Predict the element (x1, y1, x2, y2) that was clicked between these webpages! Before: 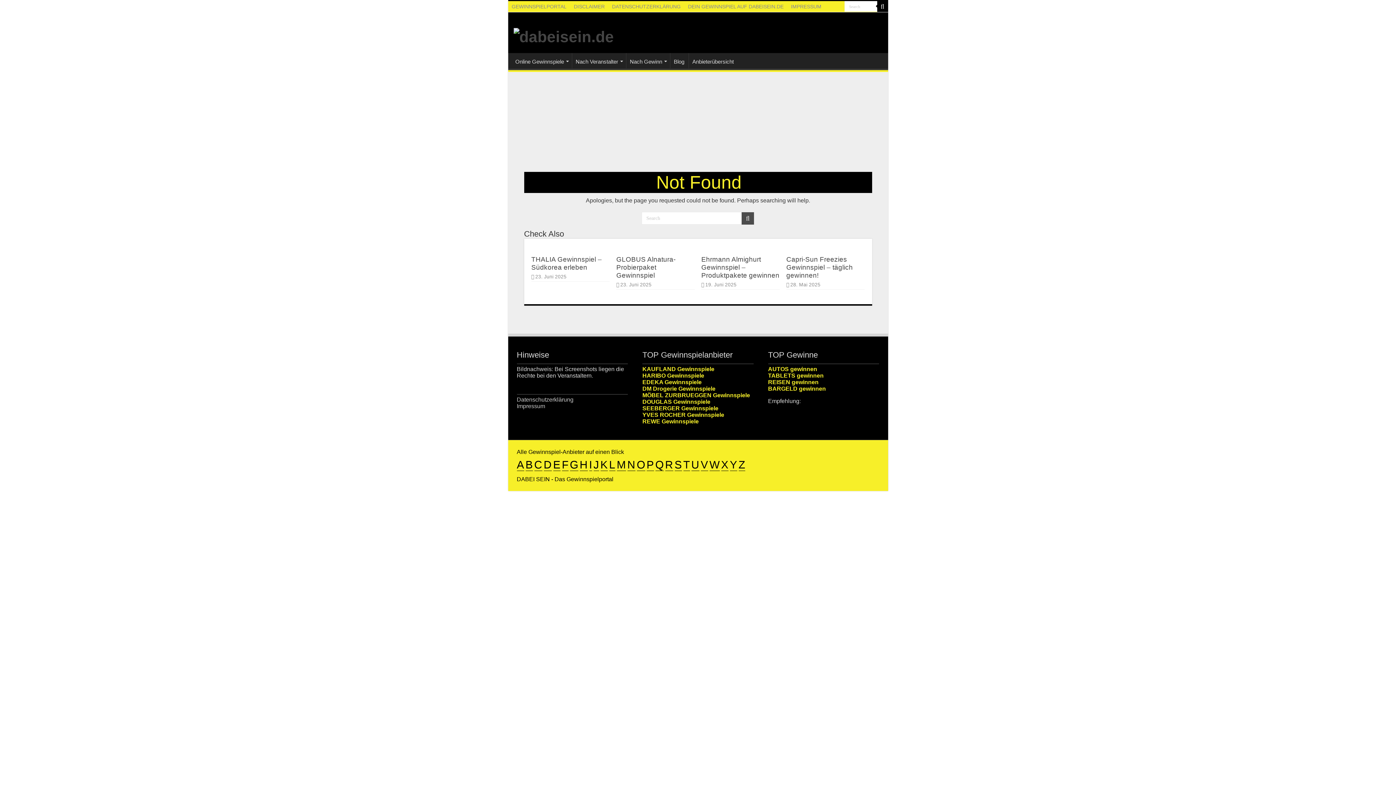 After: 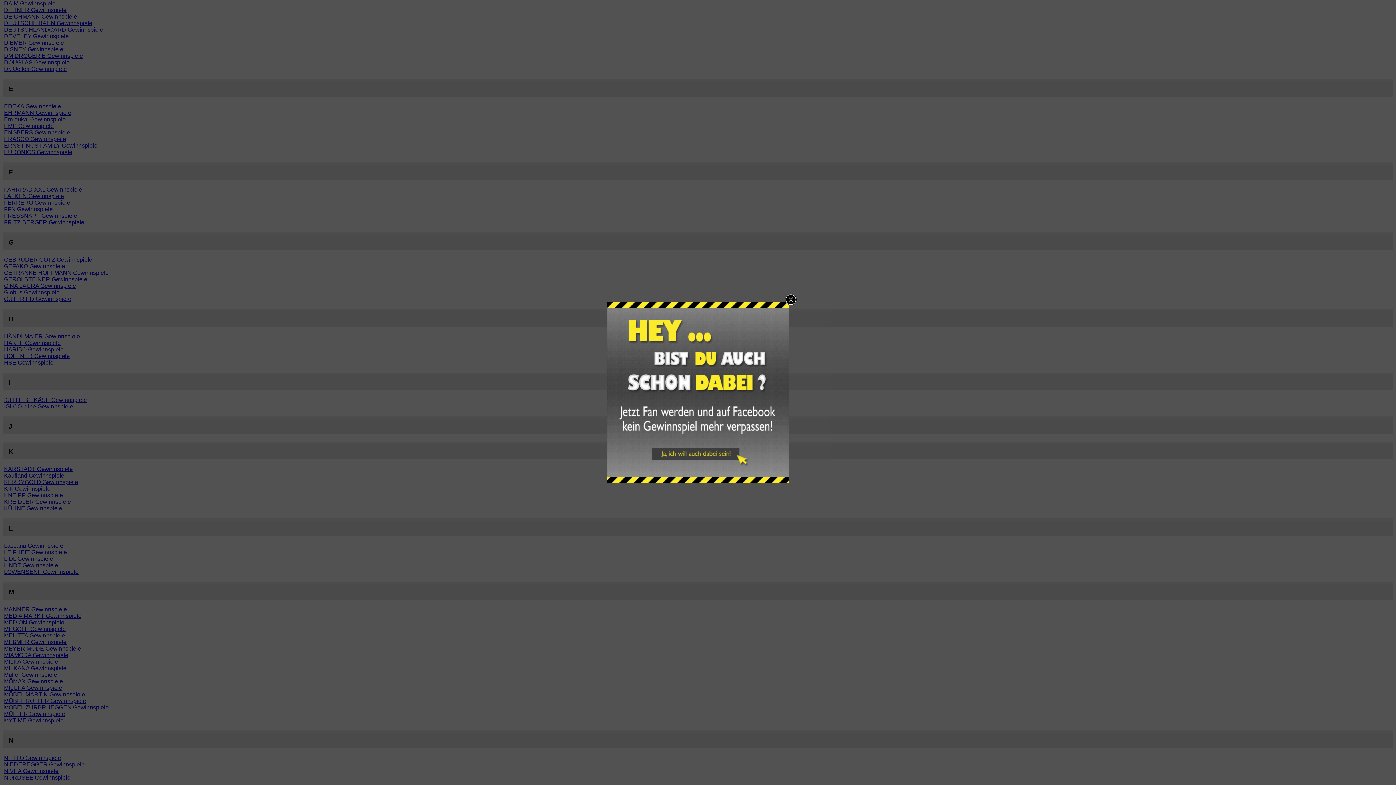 Action: bbox: (543, 458, 551, 471) label: D